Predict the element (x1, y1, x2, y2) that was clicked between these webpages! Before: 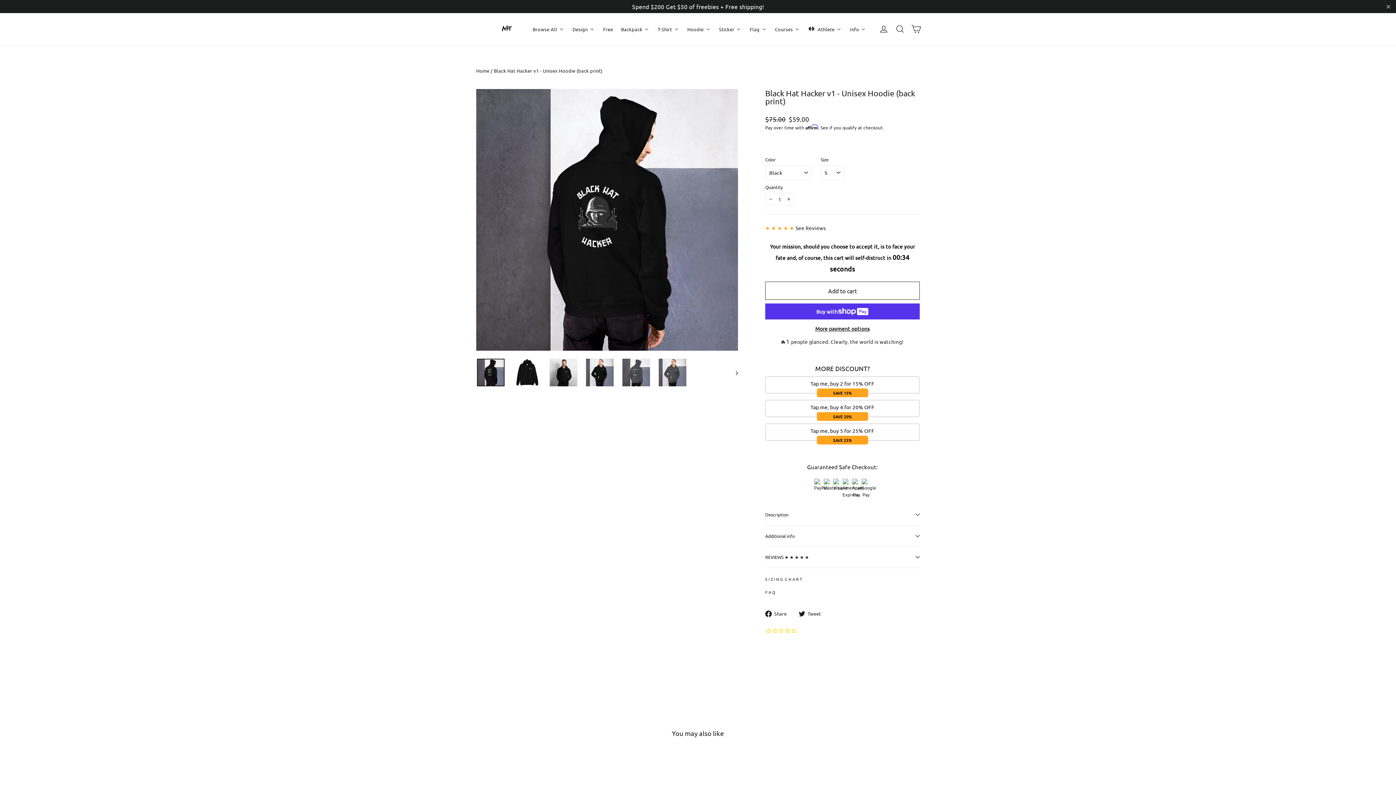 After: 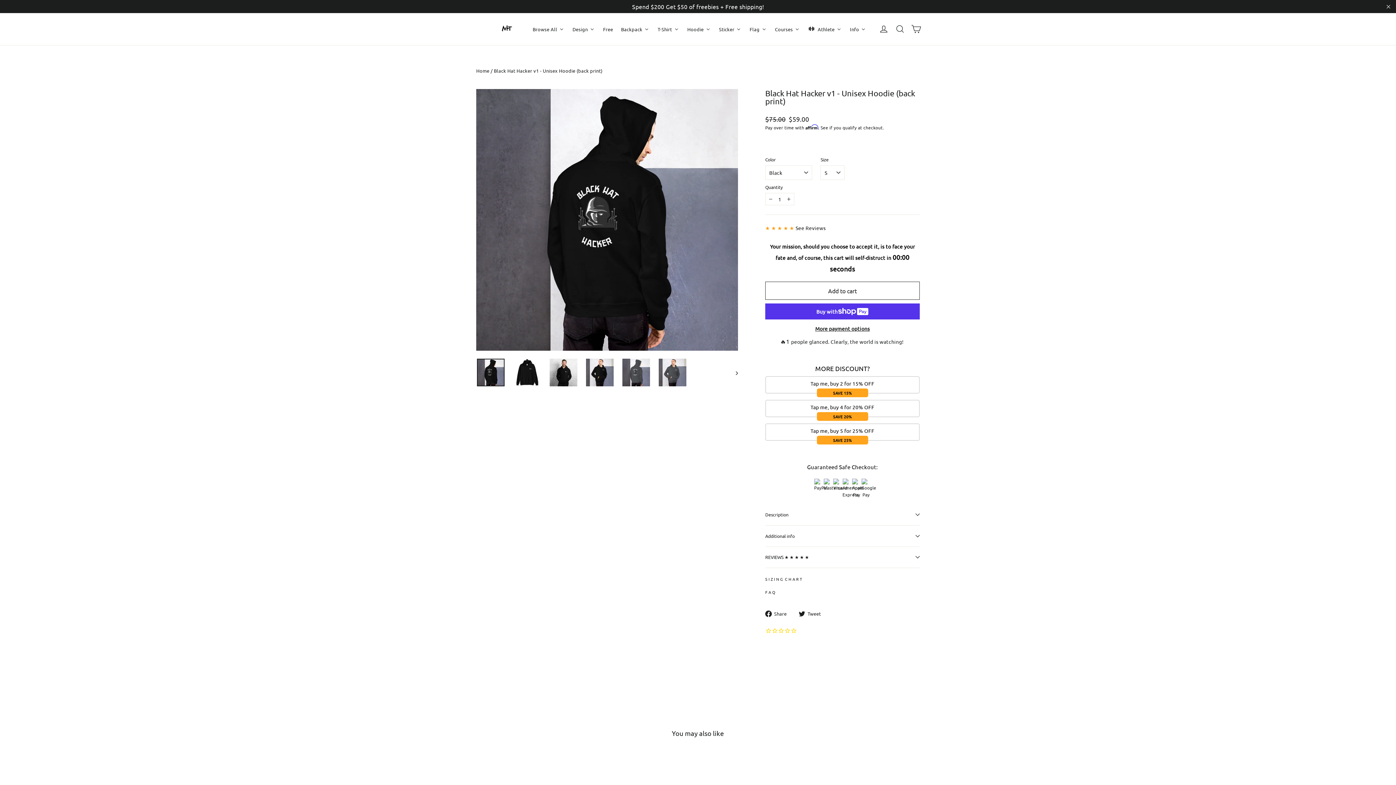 Action: bbox: (765, 317, 920, 325) label: More payment options